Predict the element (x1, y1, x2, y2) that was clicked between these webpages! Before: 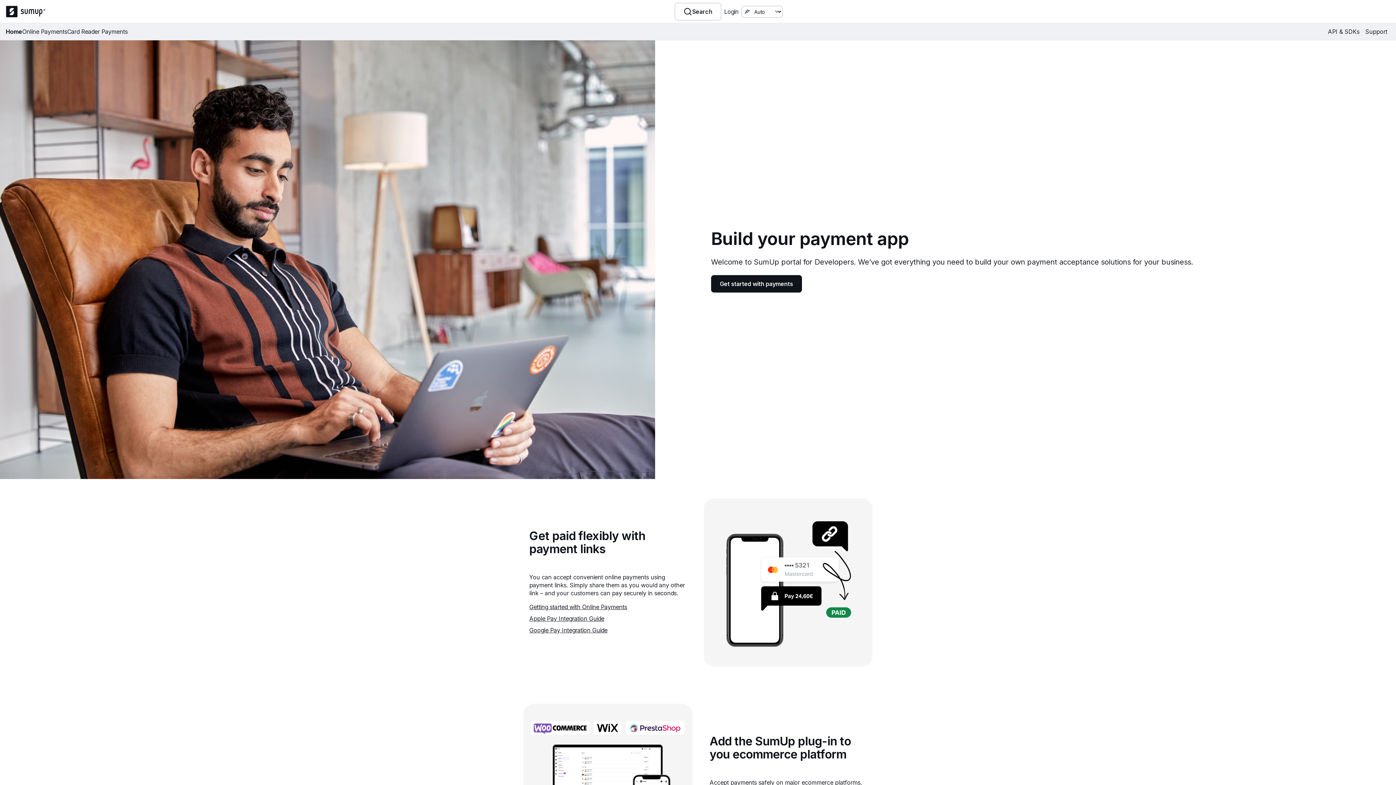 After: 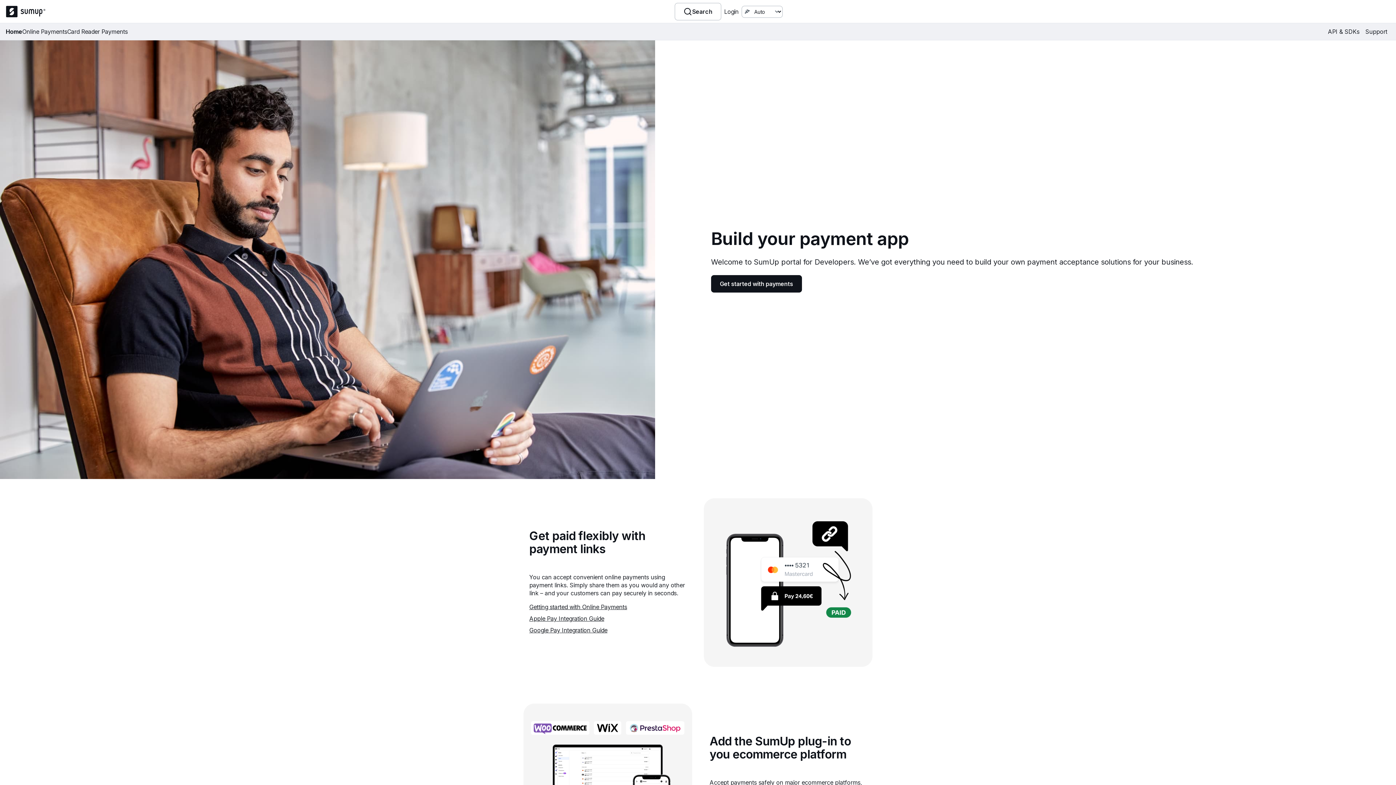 Action: bbox: (5, 5, 45, 17)